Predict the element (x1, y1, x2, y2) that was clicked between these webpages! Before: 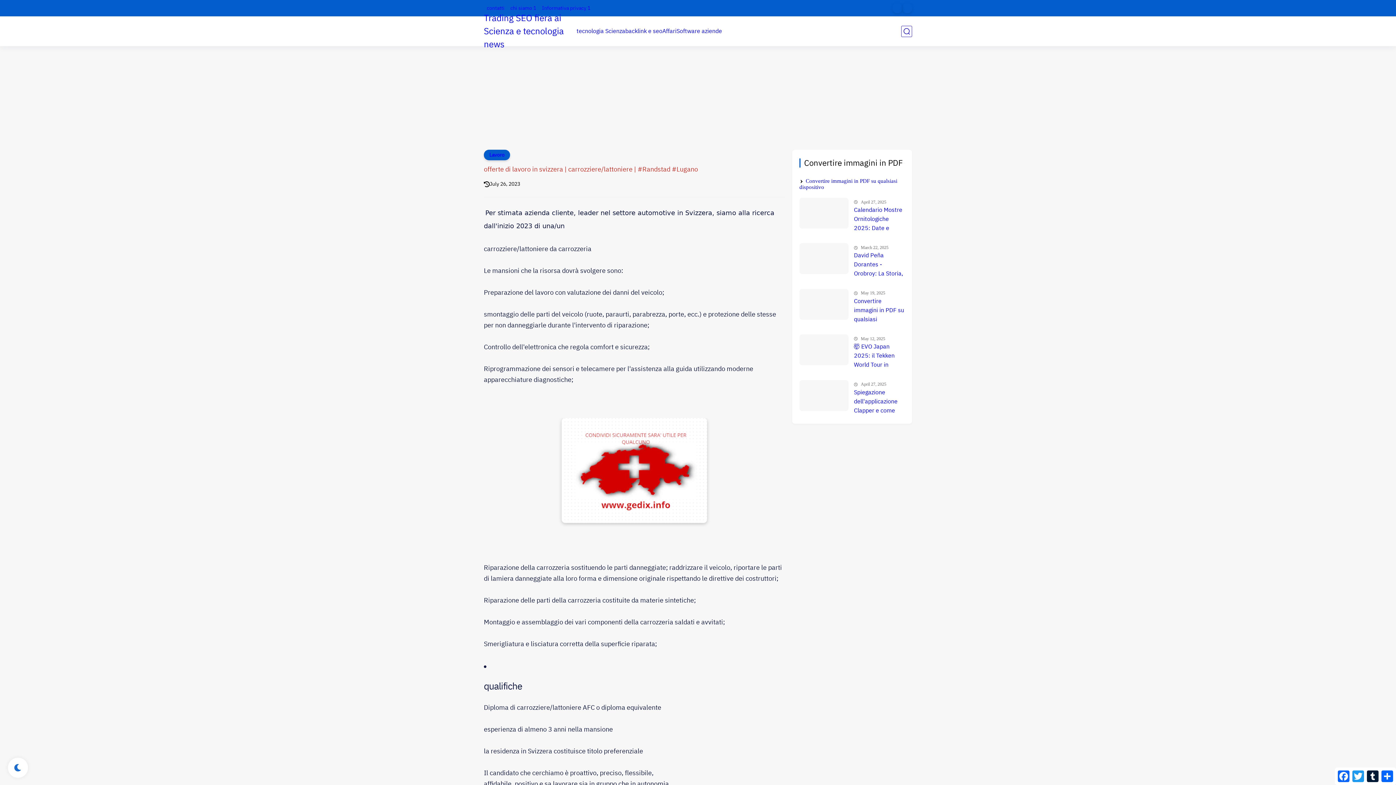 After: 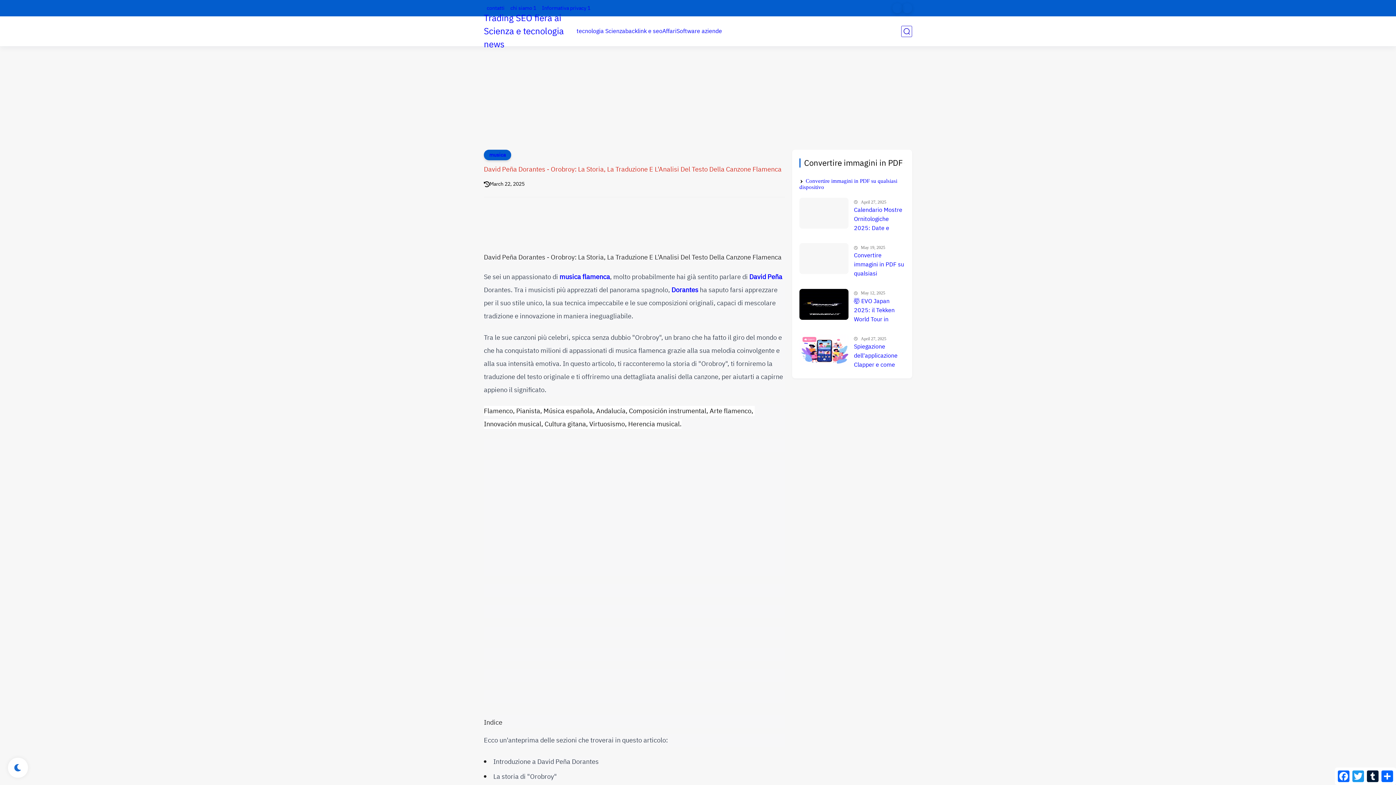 Action: bbox: (854, 251, 905, 279) label: David Peña Dorantes - Orobroy: La Storia, La Traduzione E L'Analisi Del Testo Della Canzone Flamenca